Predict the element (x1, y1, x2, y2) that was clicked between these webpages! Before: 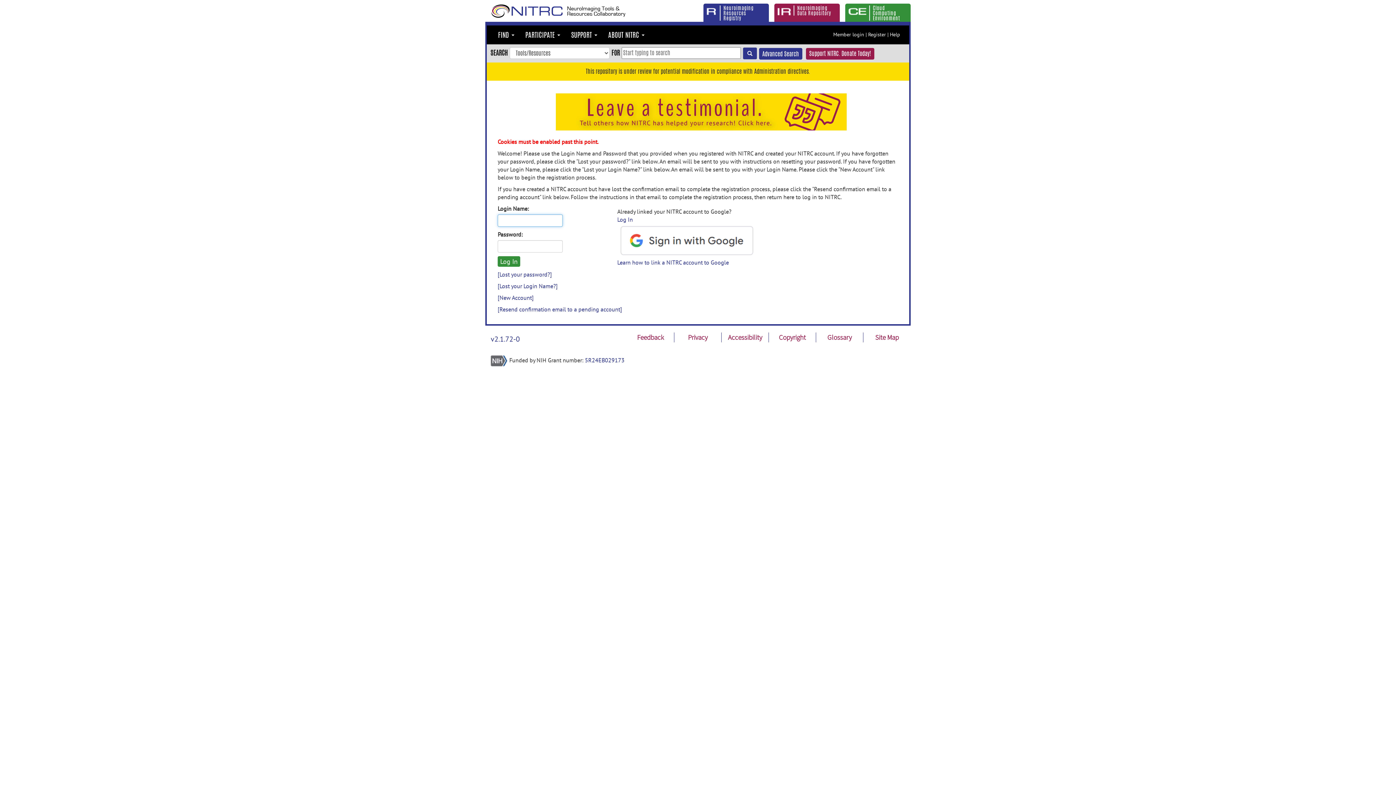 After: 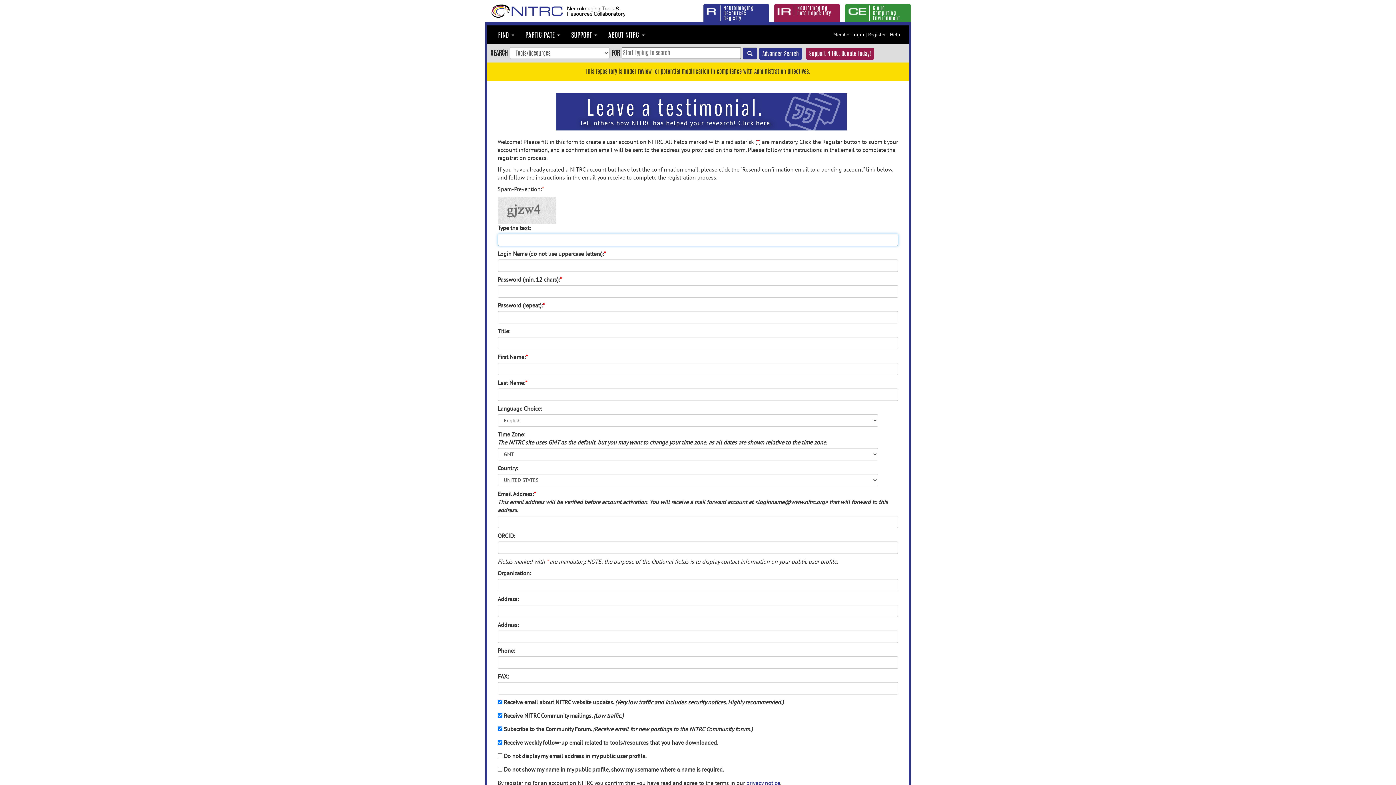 Action: bbox: (497, 294, 533, 301) label: [New Account]